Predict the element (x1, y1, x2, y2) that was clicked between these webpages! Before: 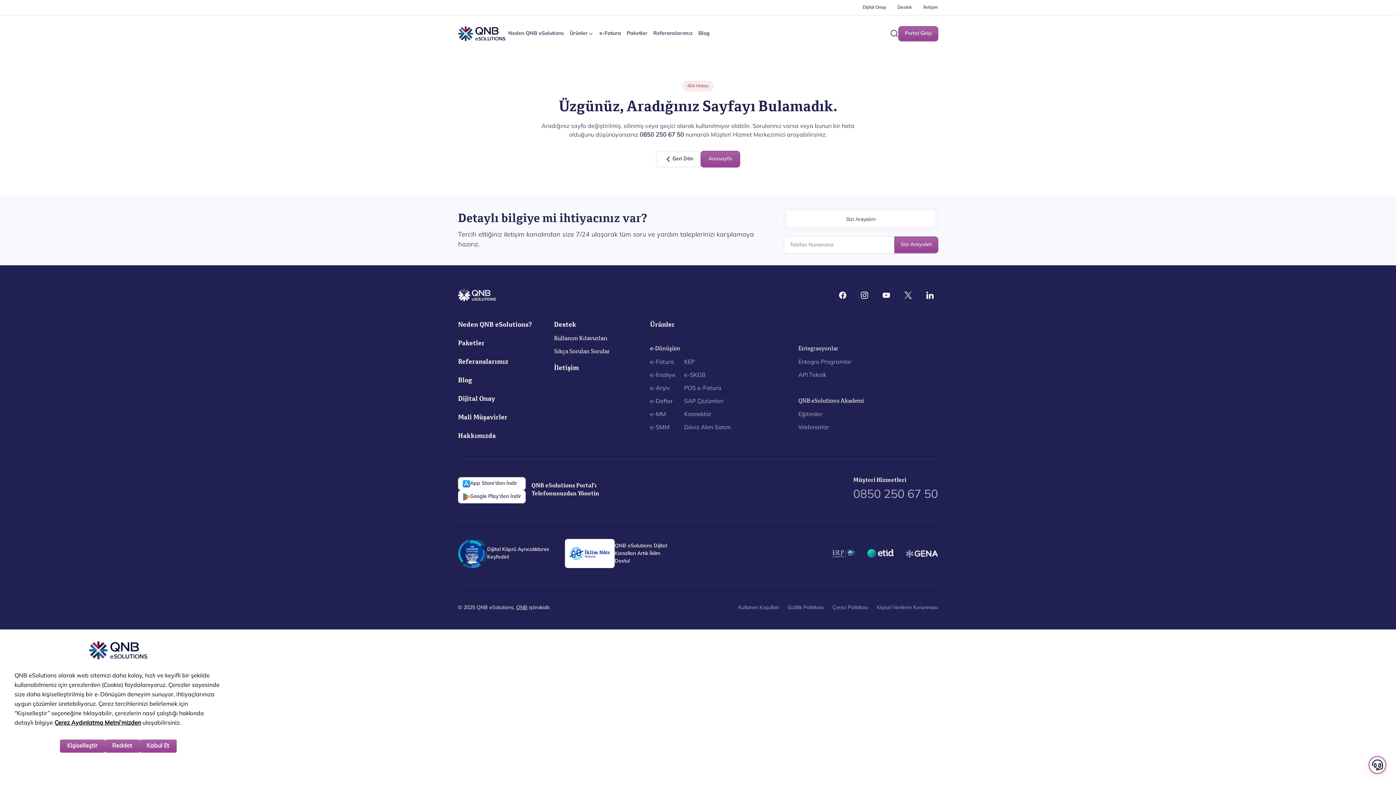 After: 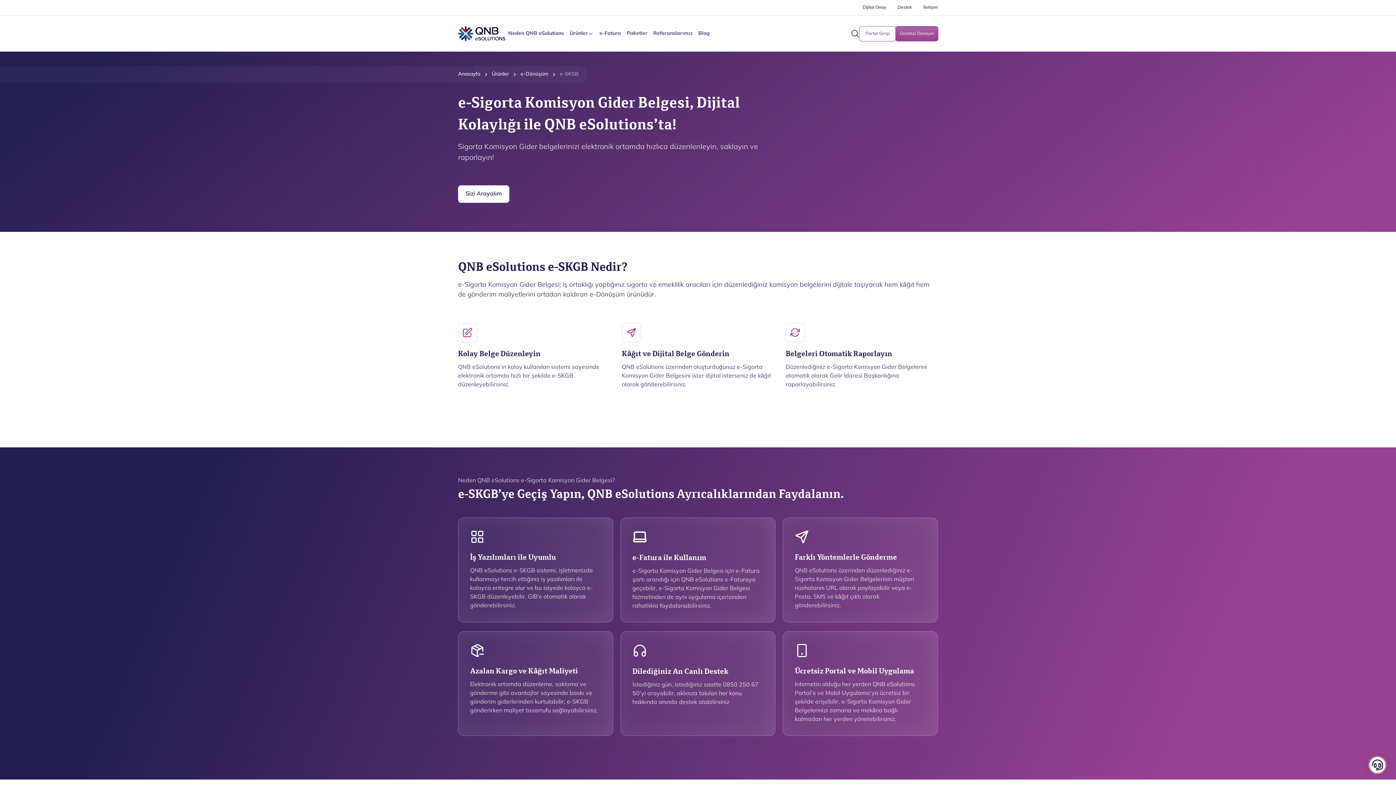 Action: bbox: (684, 371, 730, 380) label: e-SKGB